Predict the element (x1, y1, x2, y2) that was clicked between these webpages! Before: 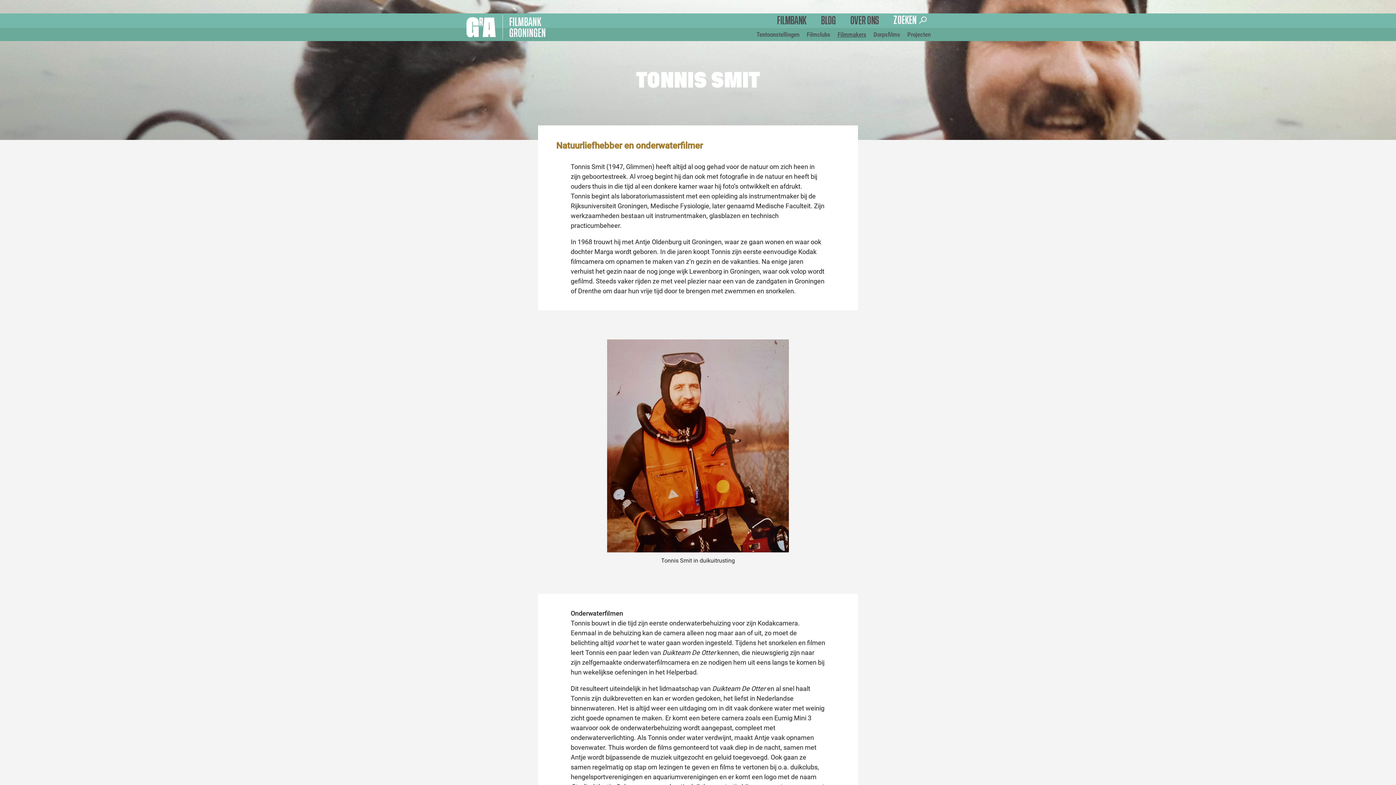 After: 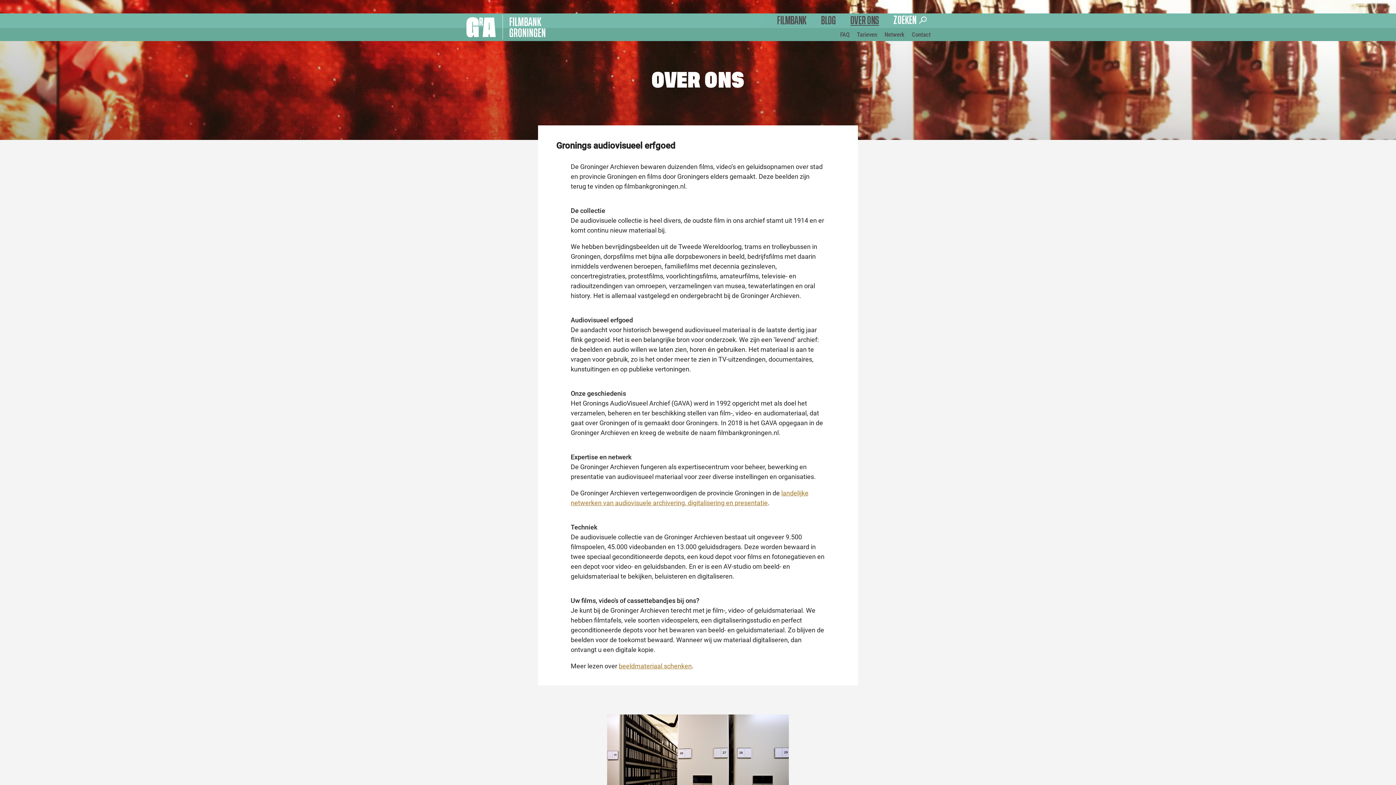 Action: bbox: (850, 15, 879, 26) label: OVER ONS